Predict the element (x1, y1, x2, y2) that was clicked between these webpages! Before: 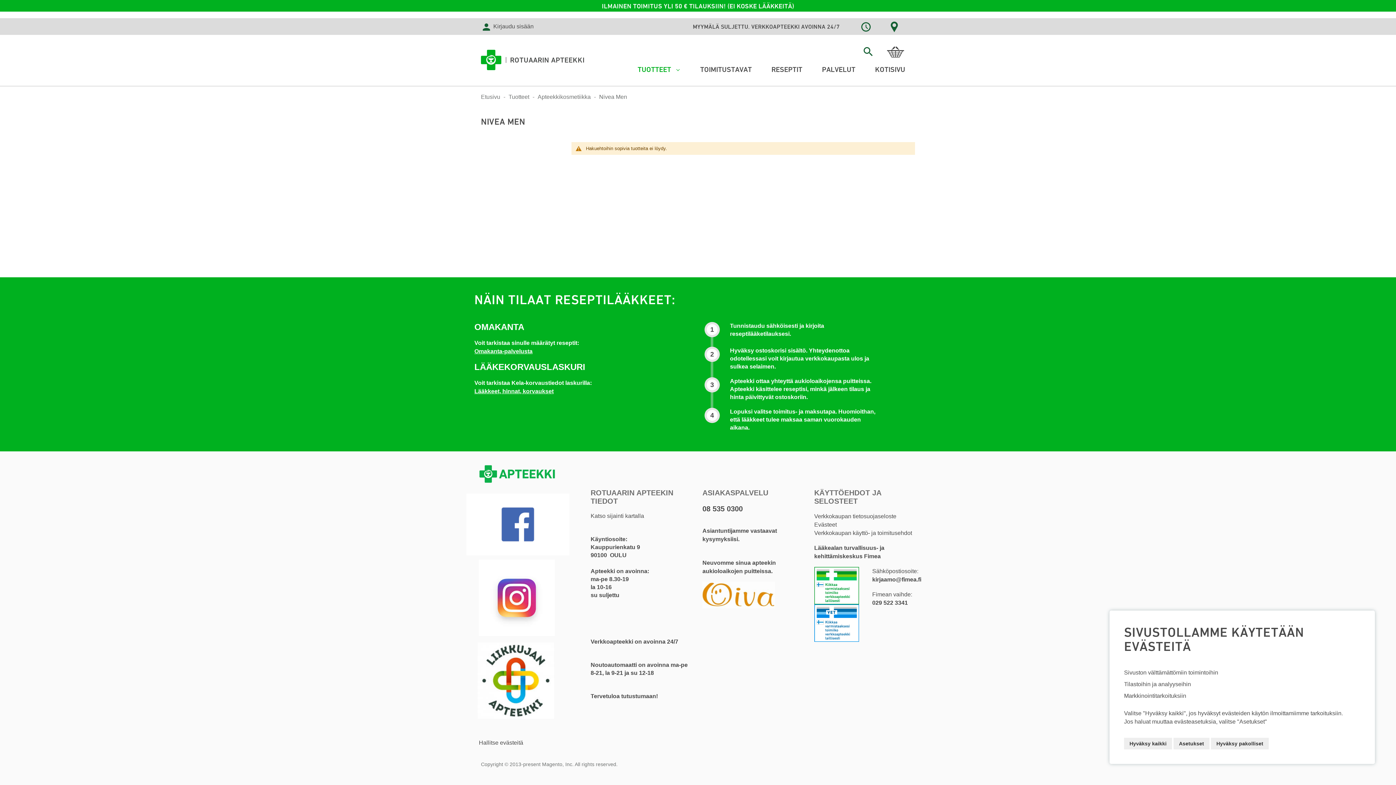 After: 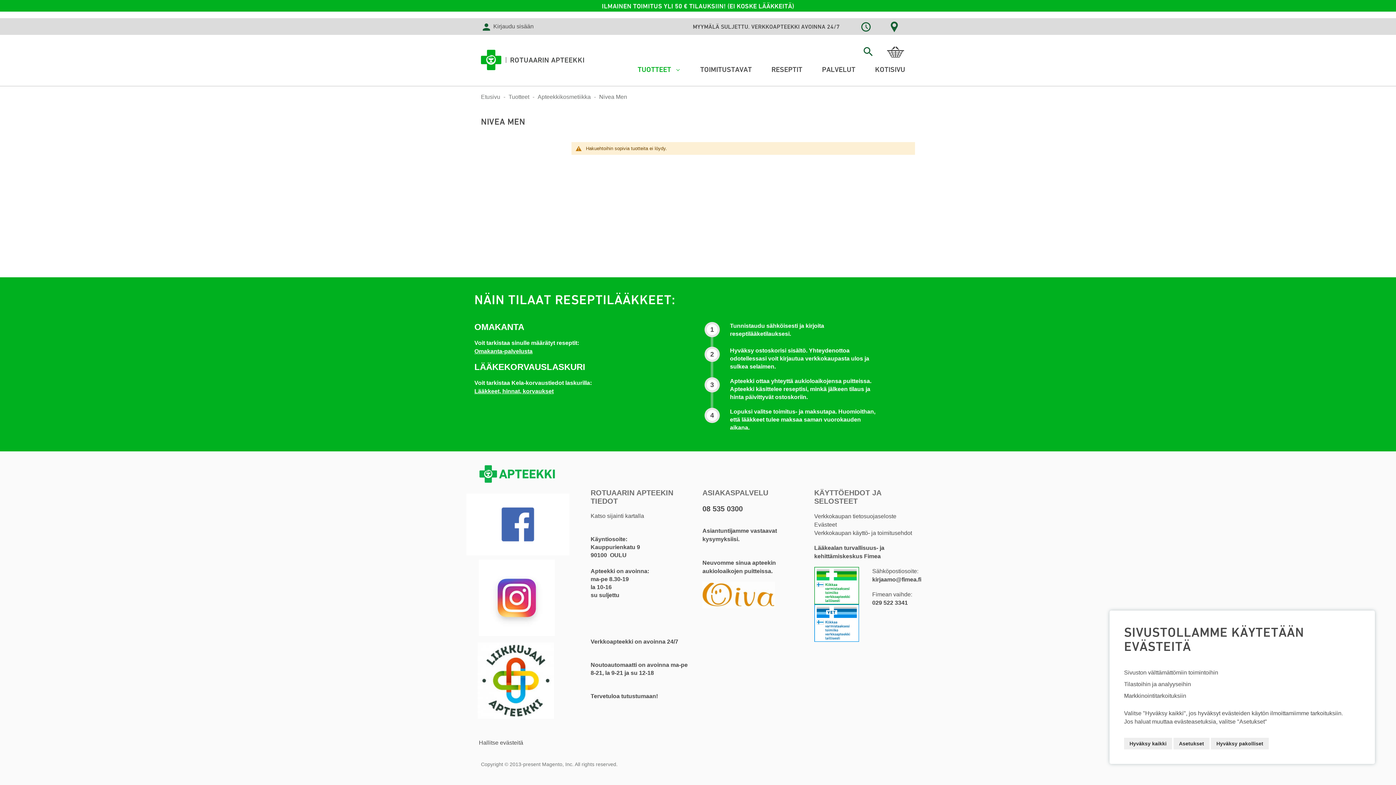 Action: bbox: (479, 563, 555, 569)